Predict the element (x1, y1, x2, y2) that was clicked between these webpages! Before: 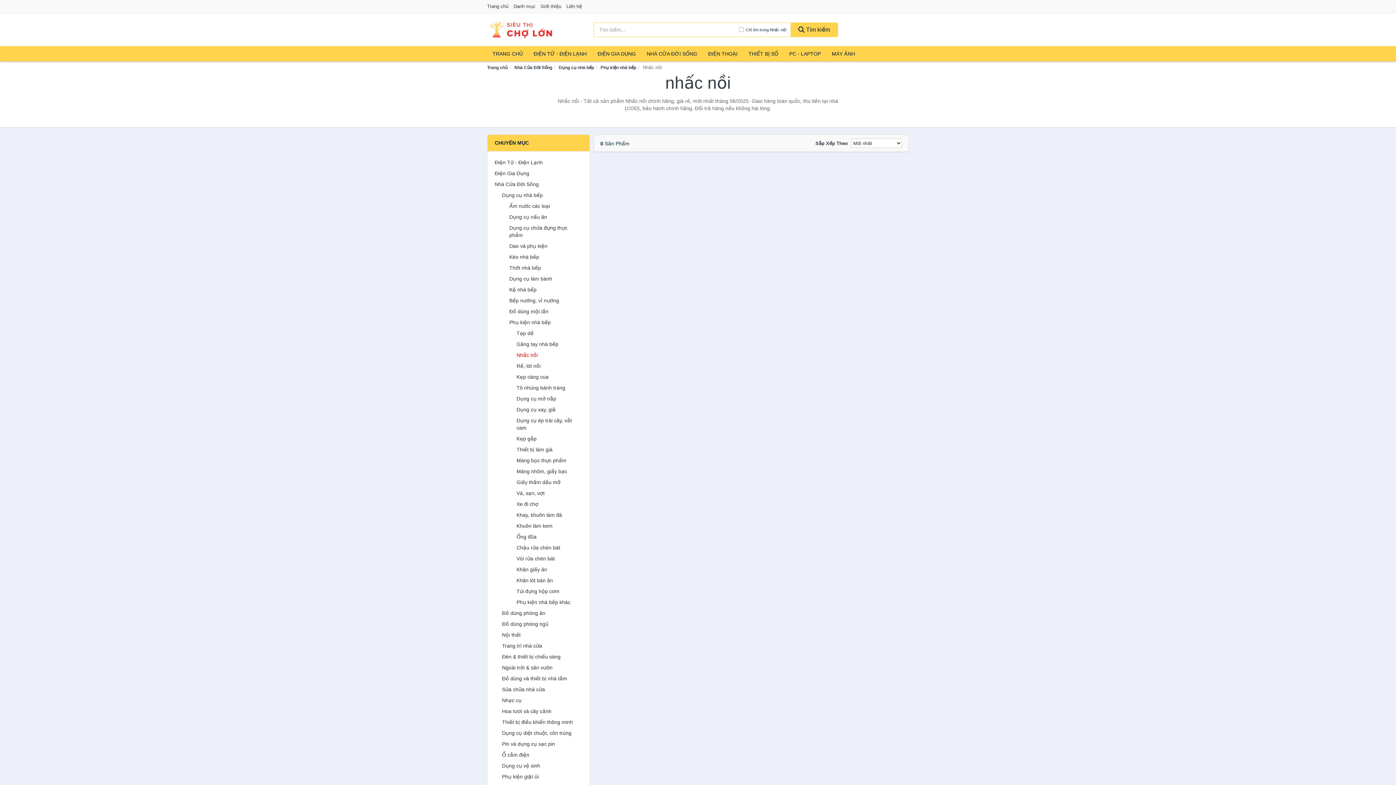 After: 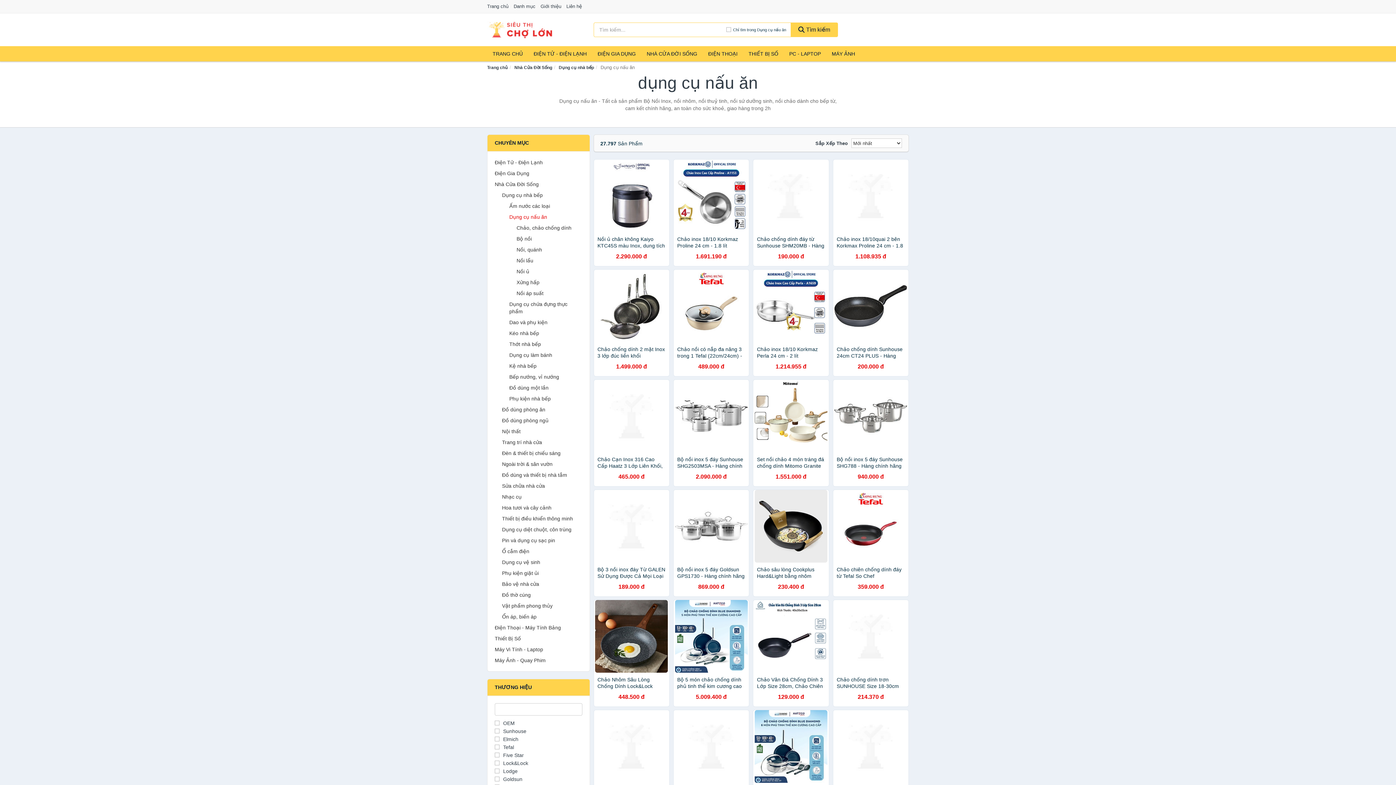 Action: label: Dụng cụ nấu ăn bbox: (509, 213, 582, 220)